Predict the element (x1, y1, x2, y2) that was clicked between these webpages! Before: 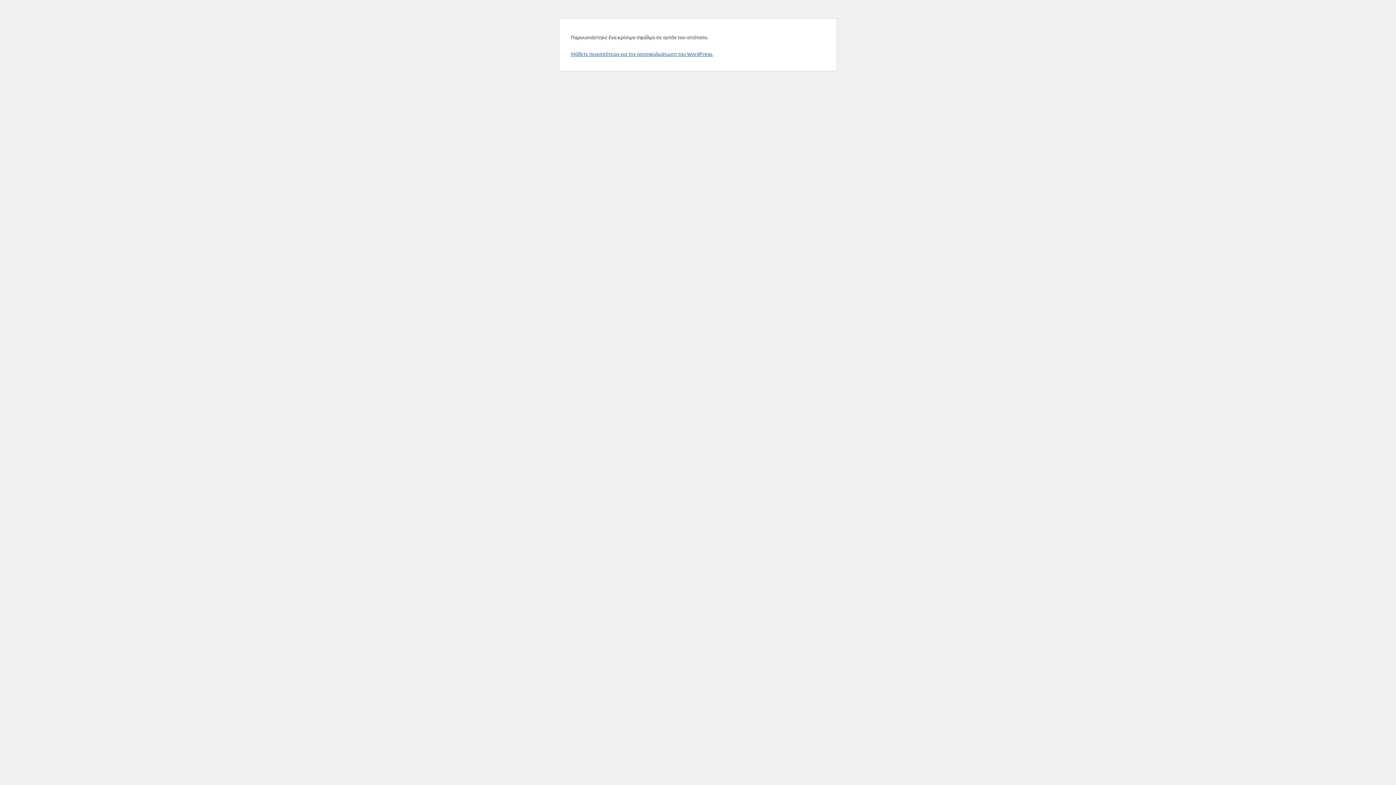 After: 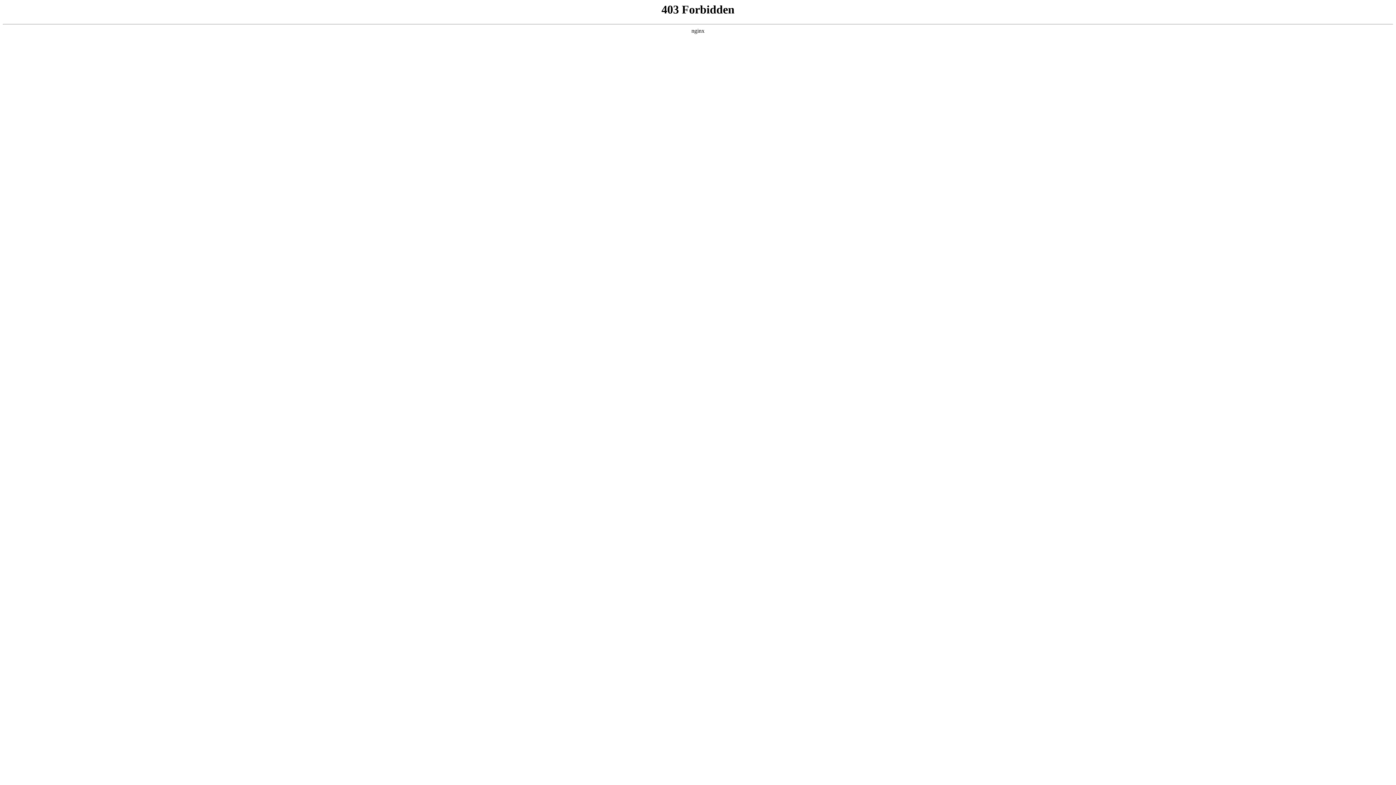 Action: bbox: (570, 50, 713, 57) label: Μάθετε περισσότερα για την αποσφαλμάτωση του WordPress.